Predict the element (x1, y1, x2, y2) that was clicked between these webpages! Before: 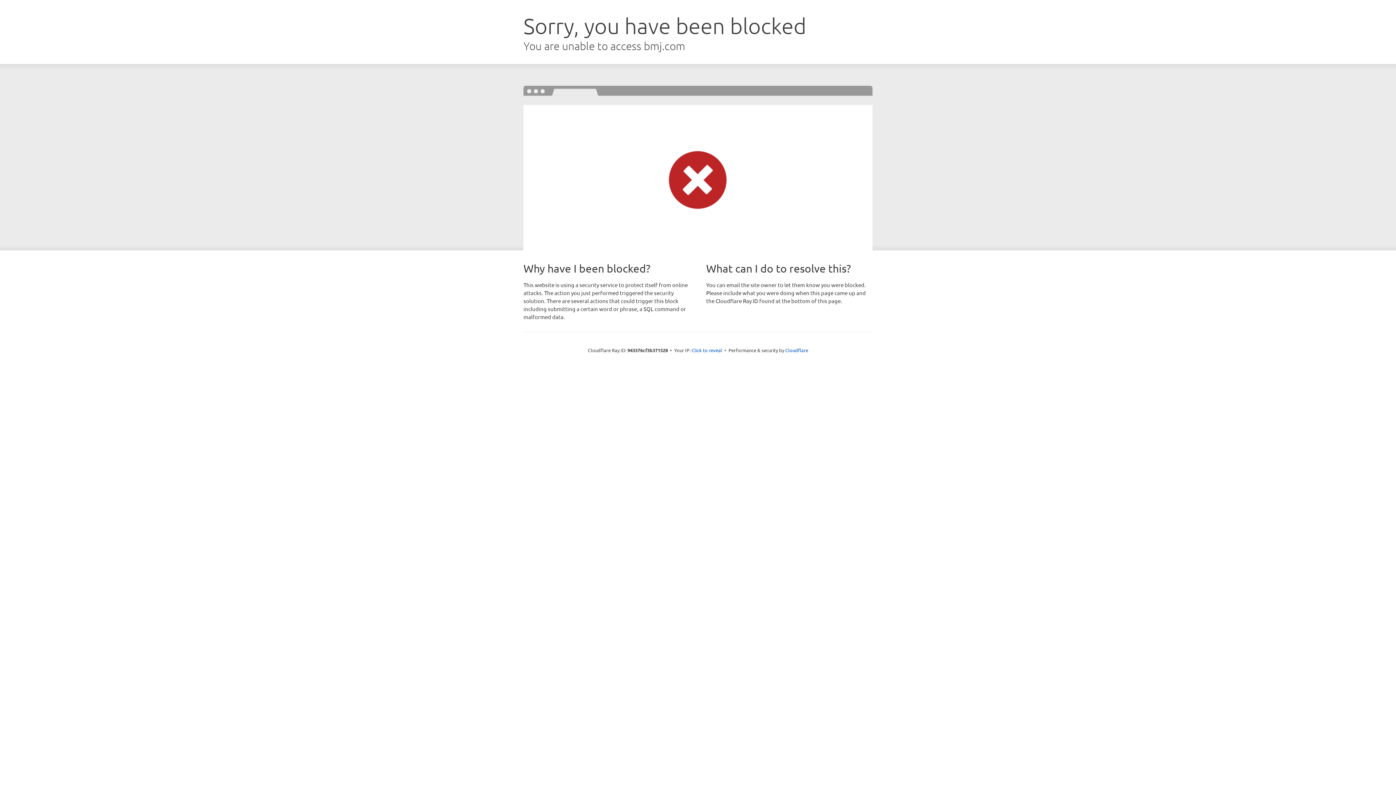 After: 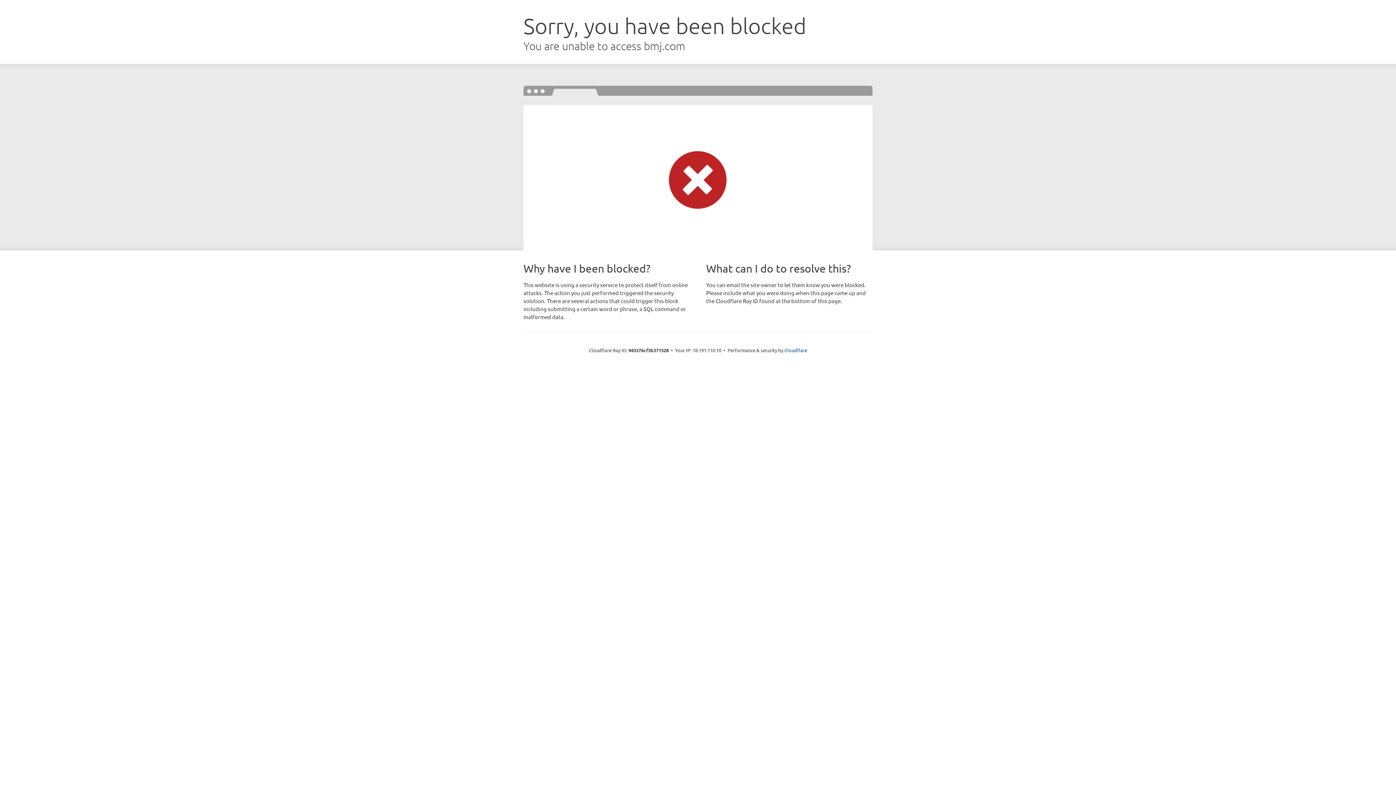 Action: label: Click to reveal bbox: (691, 346, 722, 353)